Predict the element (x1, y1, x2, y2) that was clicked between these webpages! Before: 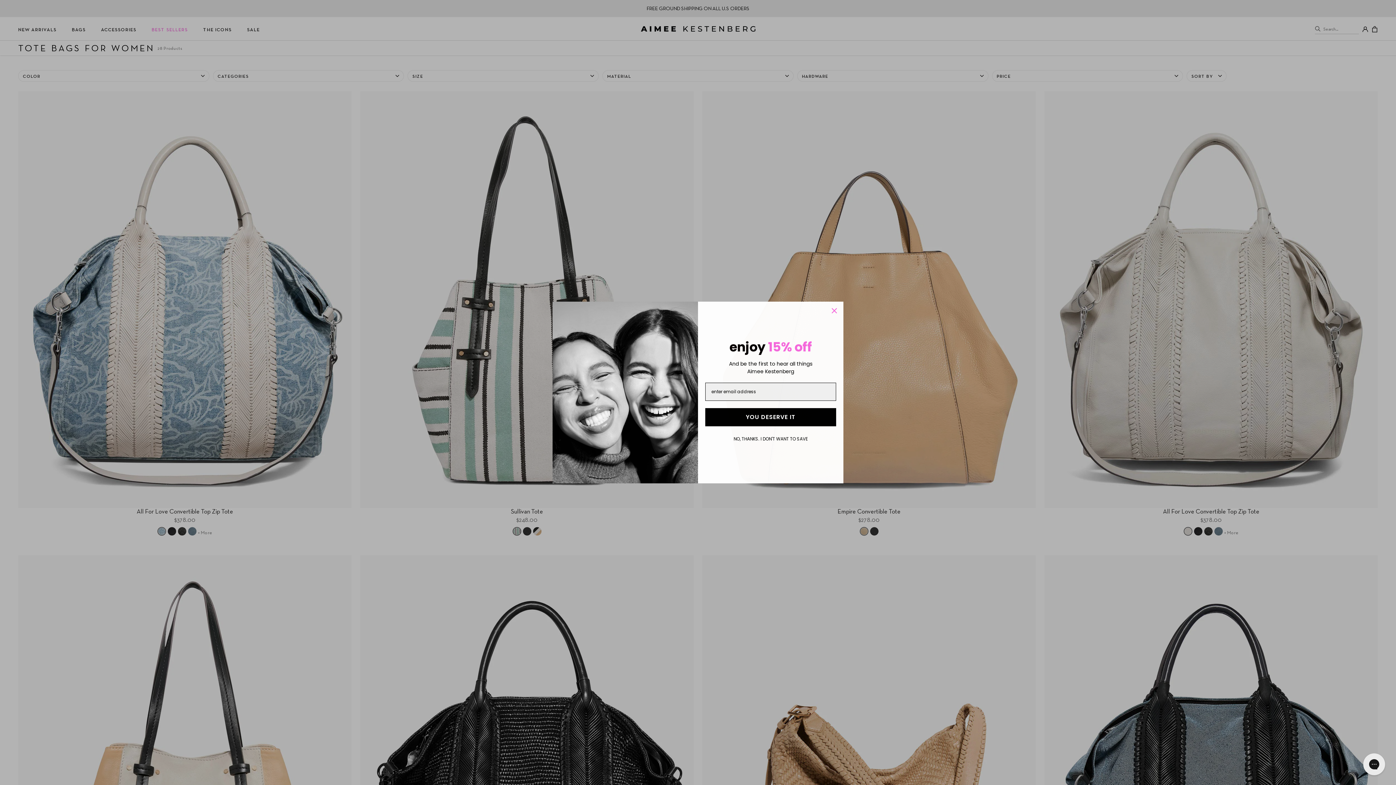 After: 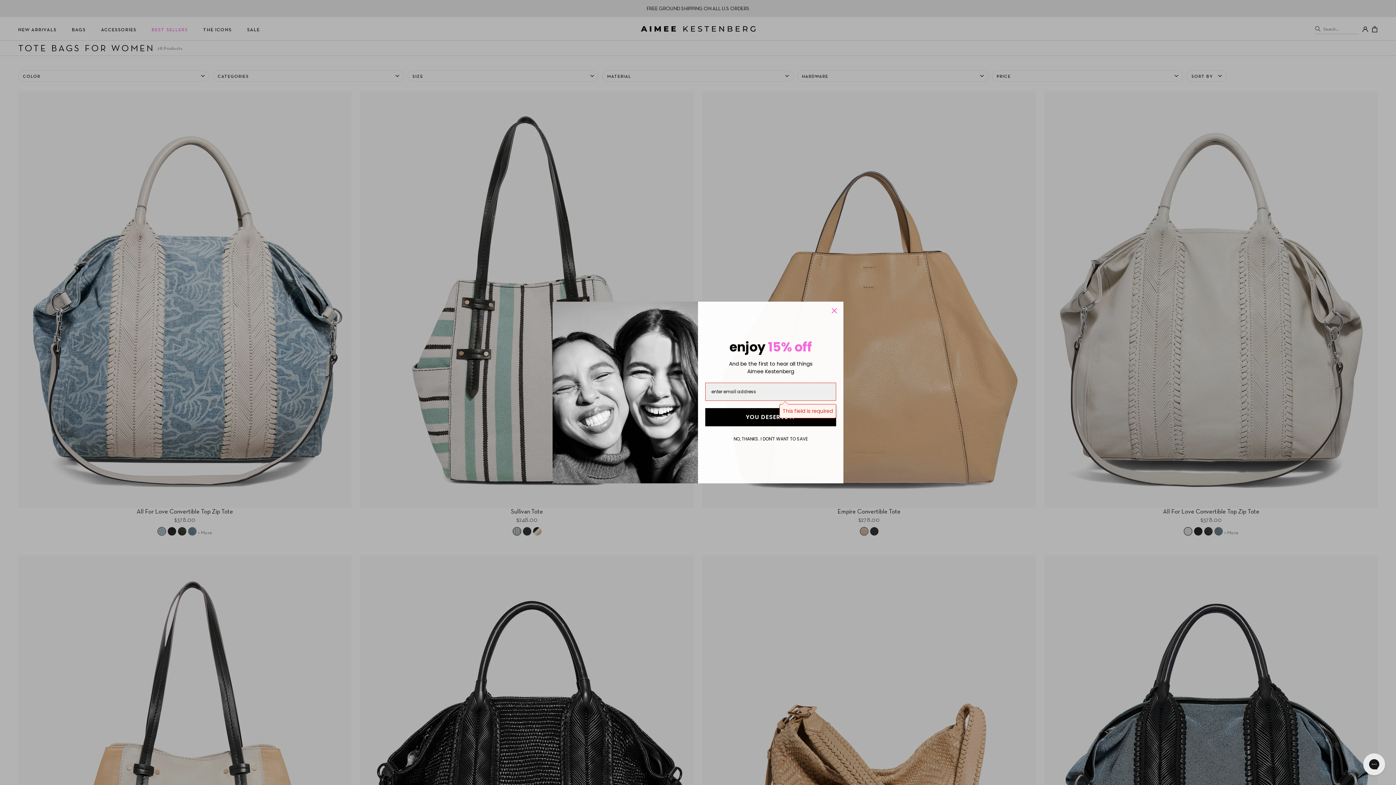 Action: label: YOU DESERVE IT bbox: (705, 408, 836, 426)